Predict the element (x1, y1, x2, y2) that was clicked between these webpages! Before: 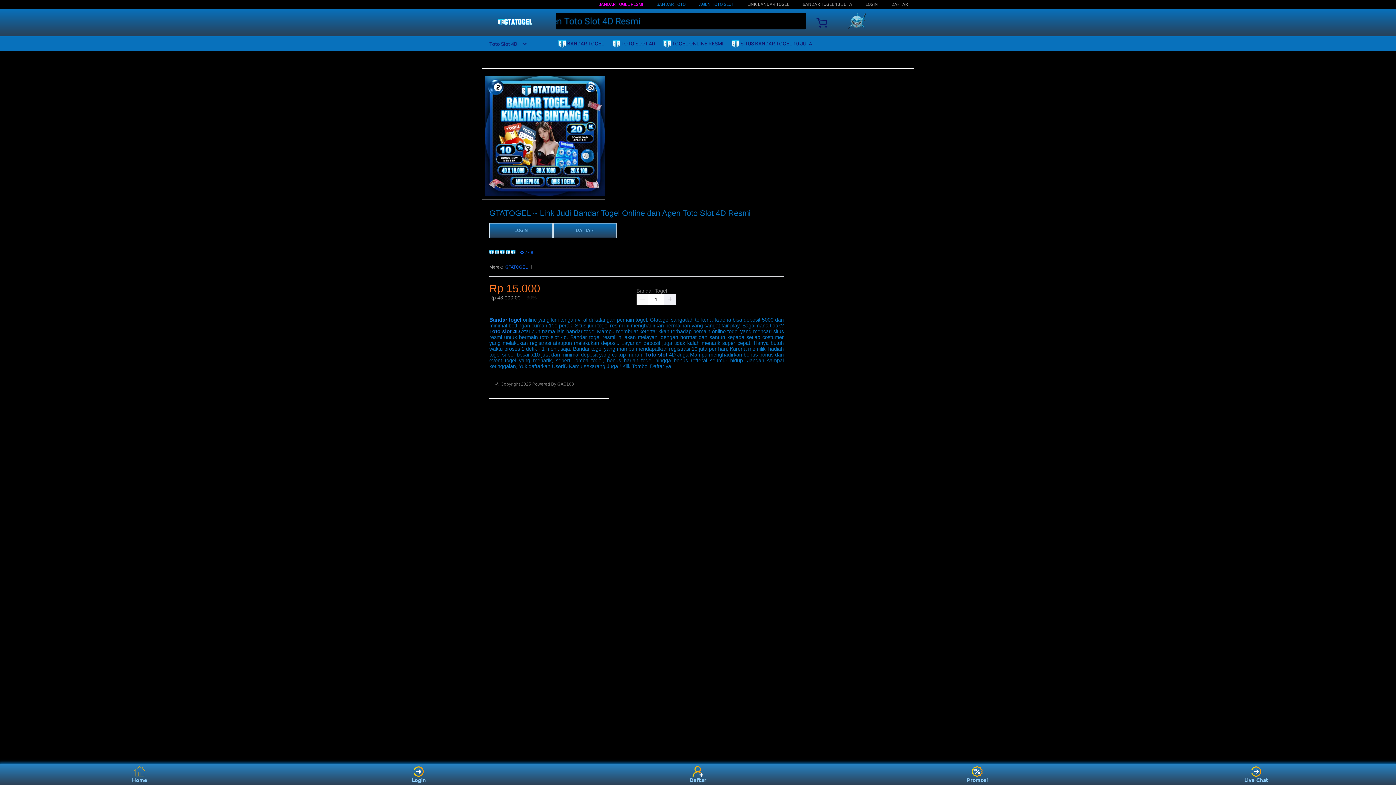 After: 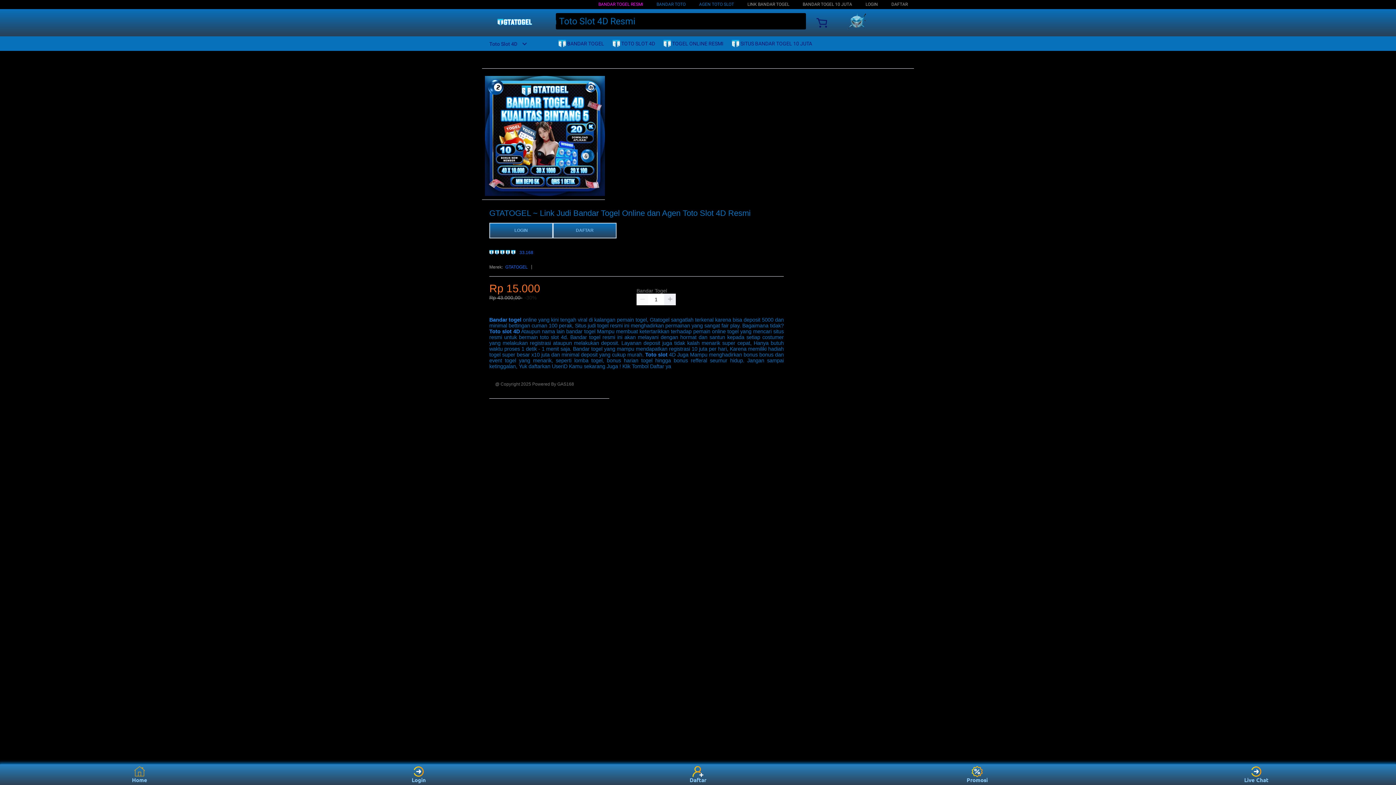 Action: bbox: (558, 36, 608, 50) label:  BANDAR TOGEL